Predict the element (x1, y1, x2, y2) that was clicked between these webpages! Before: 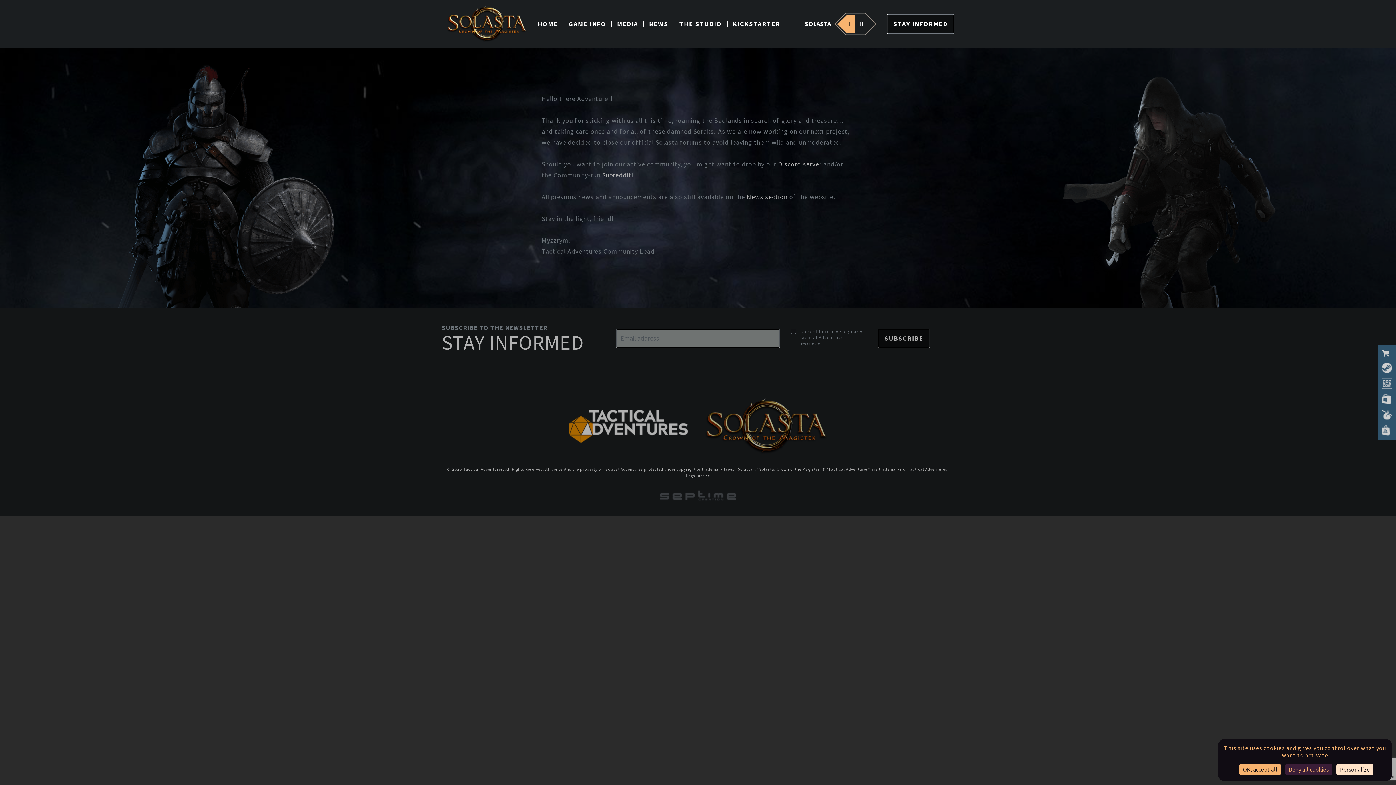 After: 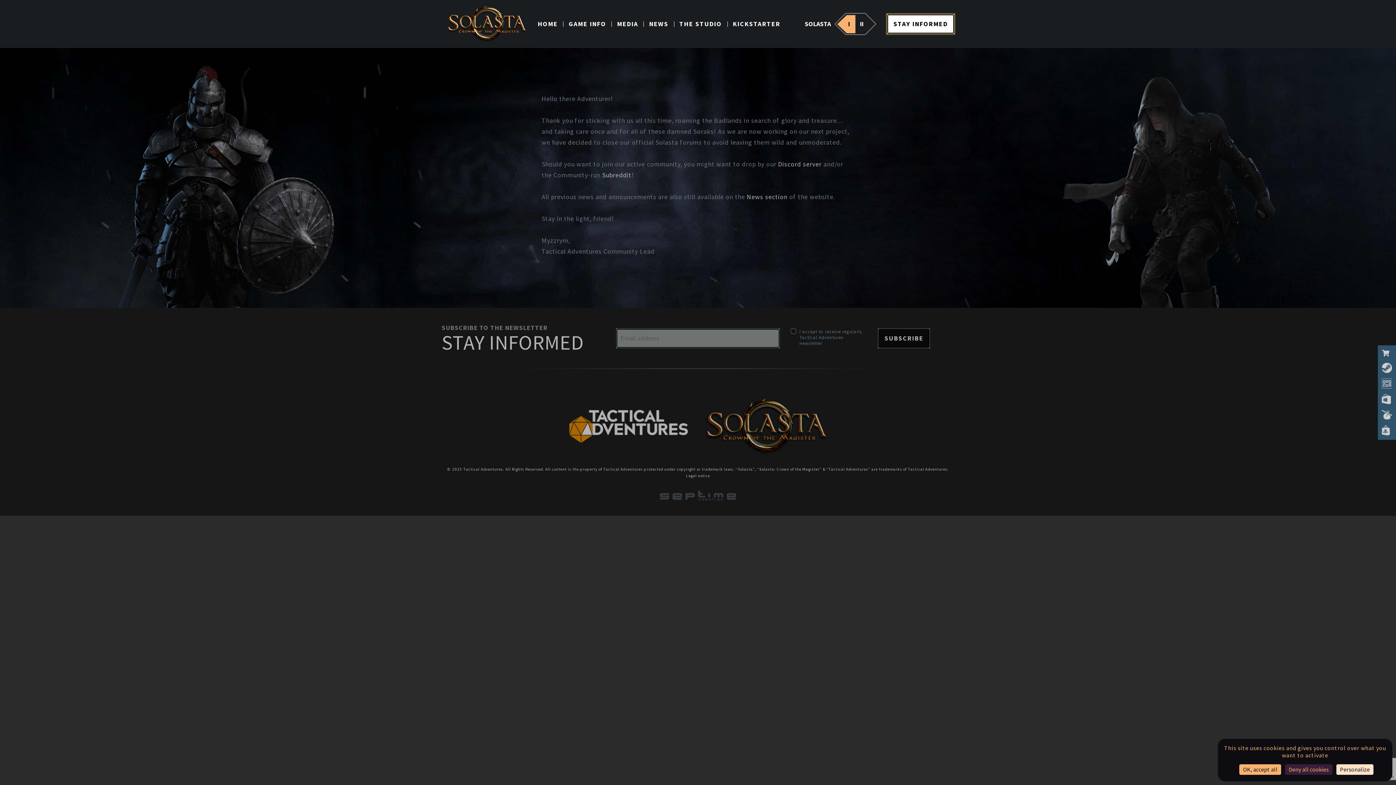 Action: label: STAY INFORMED bbox: (887, 14, 954, 33)